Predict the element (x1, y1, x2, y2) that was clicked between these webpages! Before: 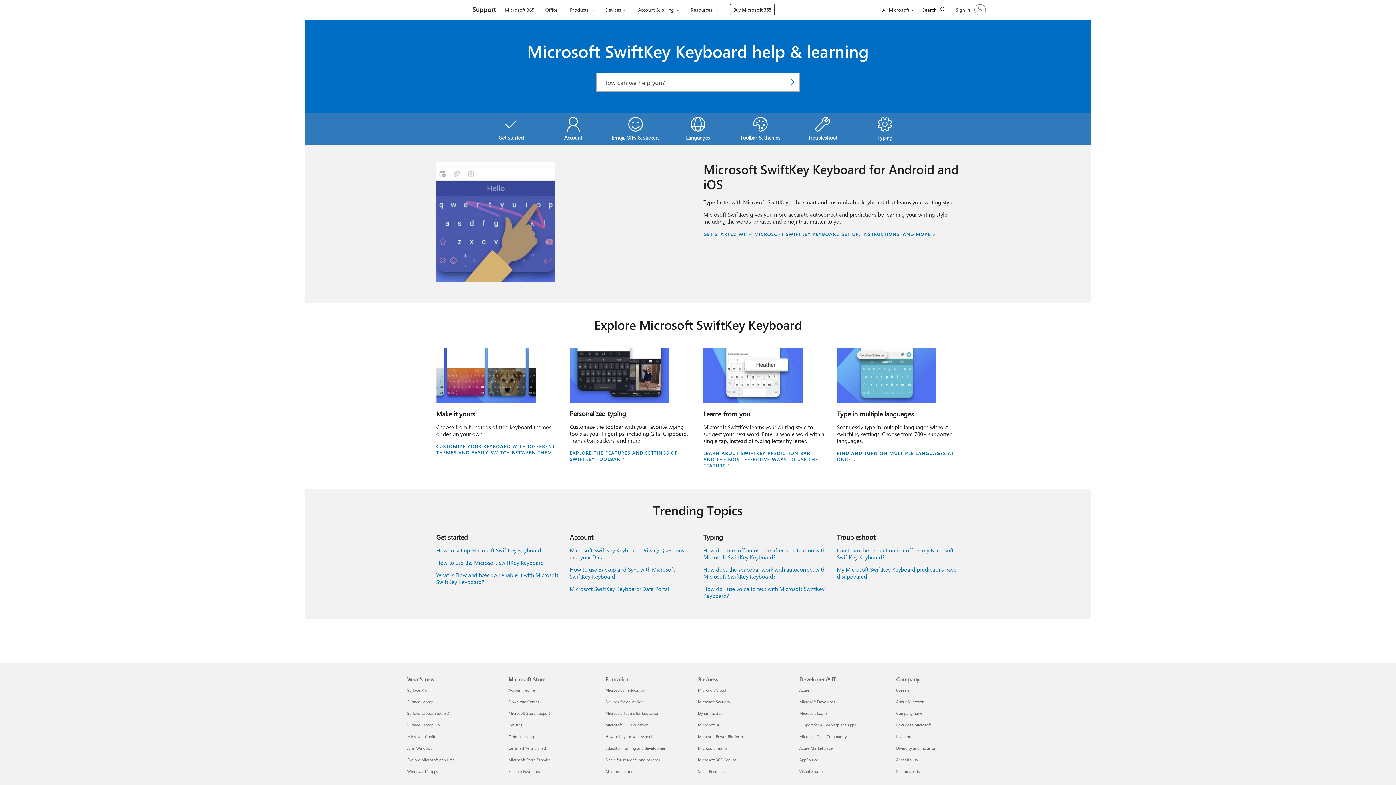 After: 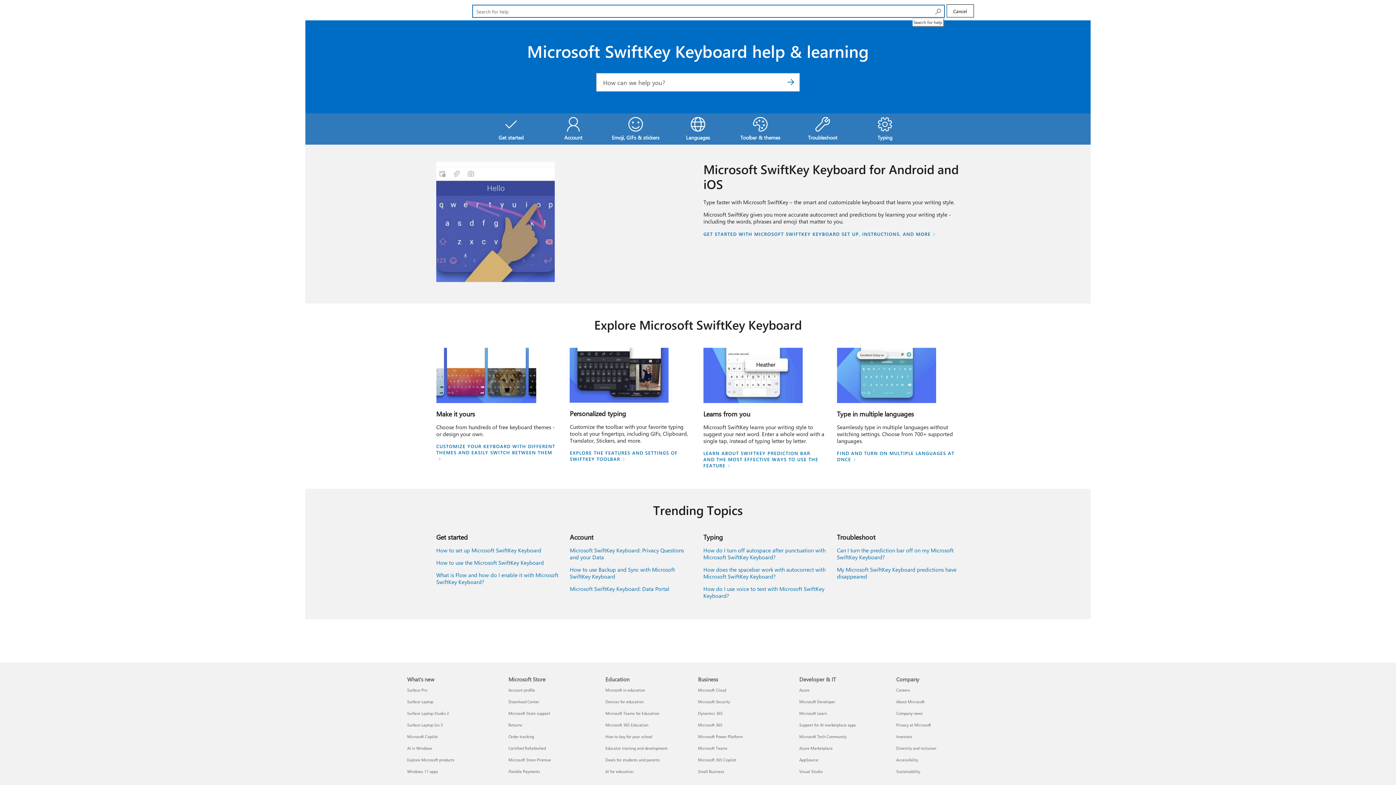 Action: bbox: (919, 1, 948, 17) label: Search for help